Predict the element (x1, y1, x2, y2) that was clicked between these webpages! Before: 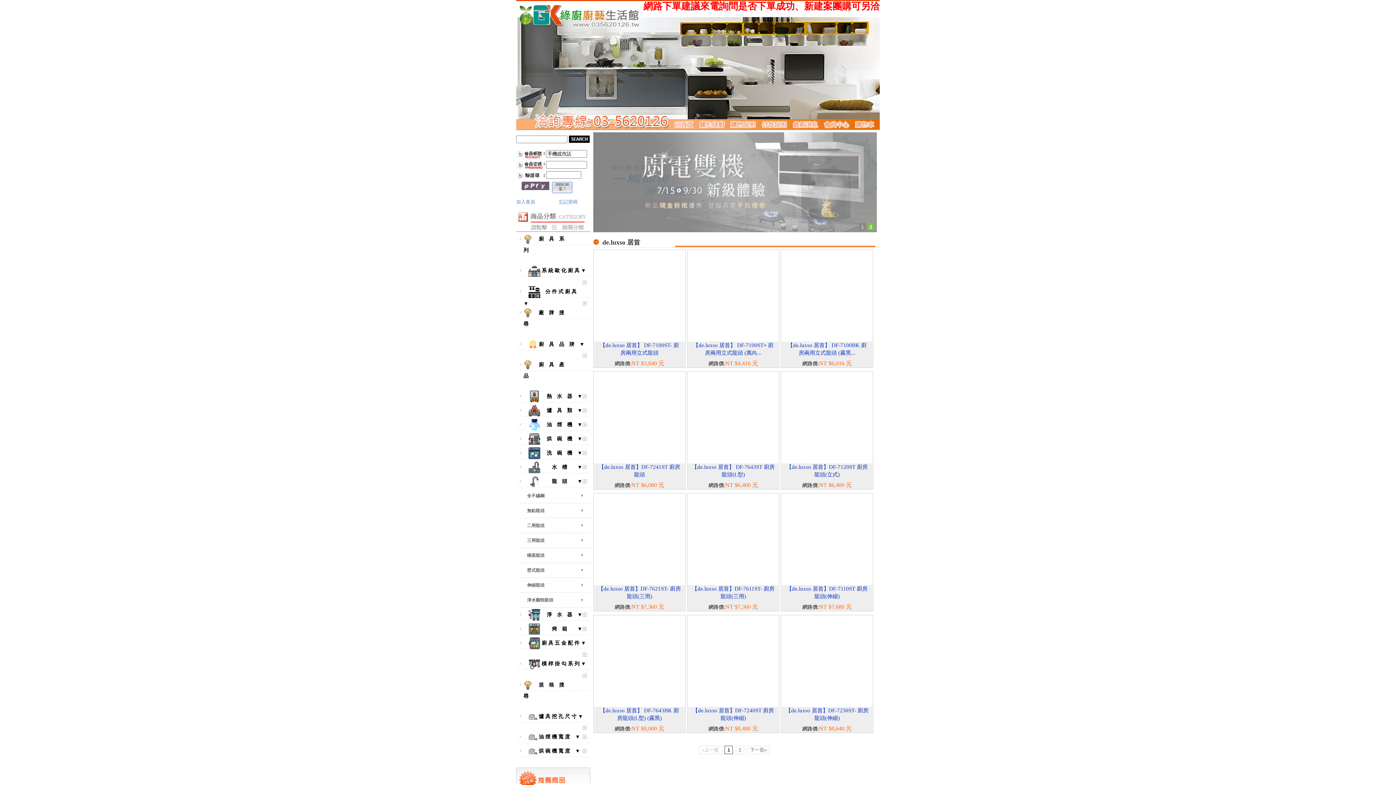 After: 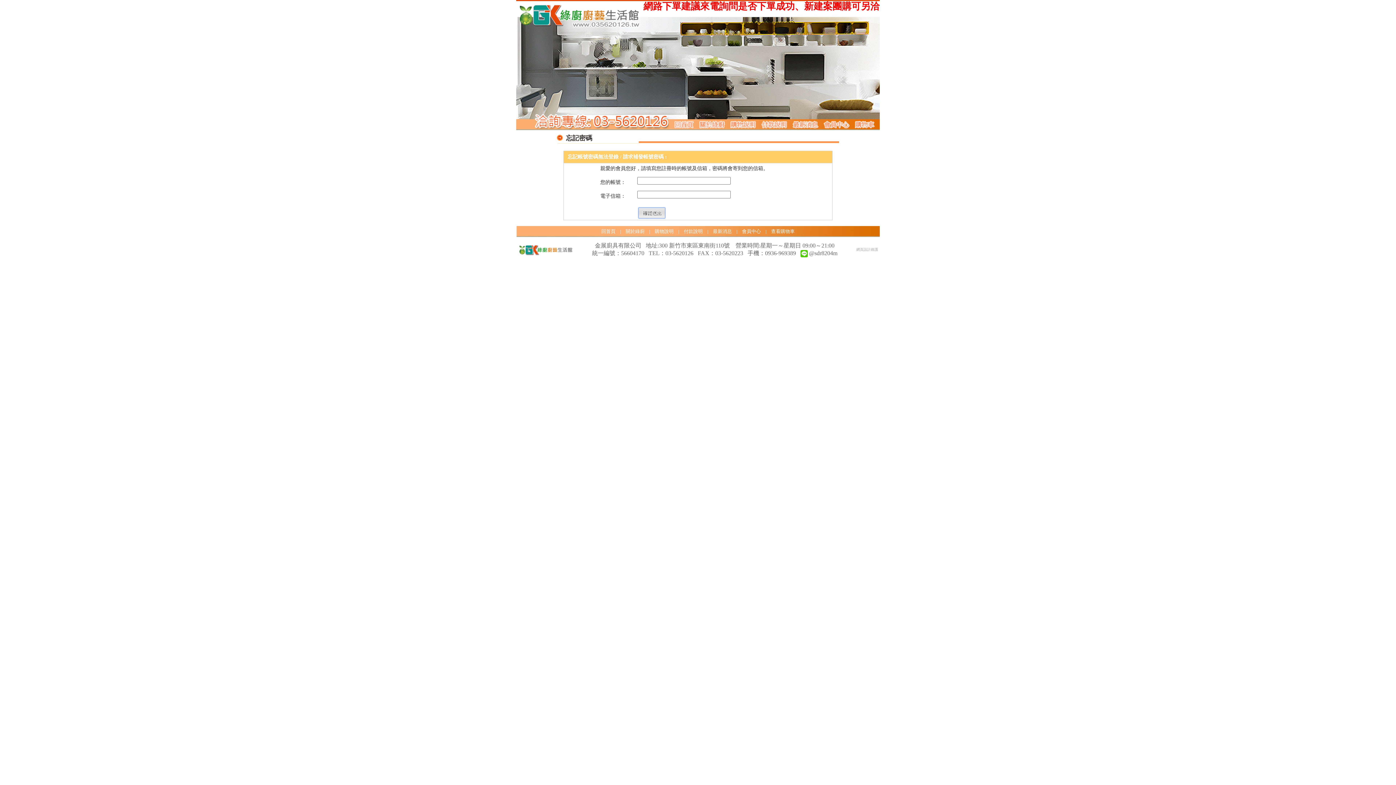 Action: label: 忘記密碼 bbox: (558, 199, 577, 204)